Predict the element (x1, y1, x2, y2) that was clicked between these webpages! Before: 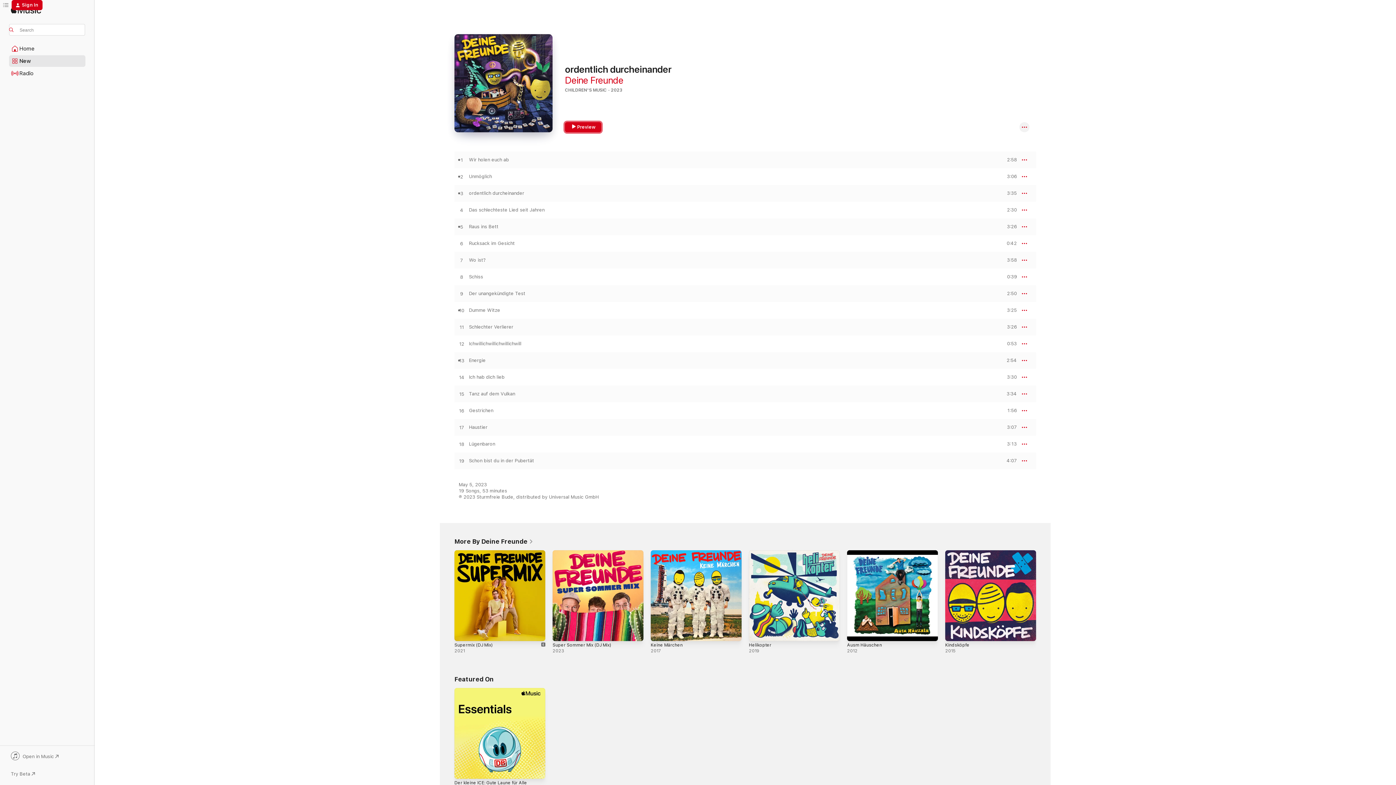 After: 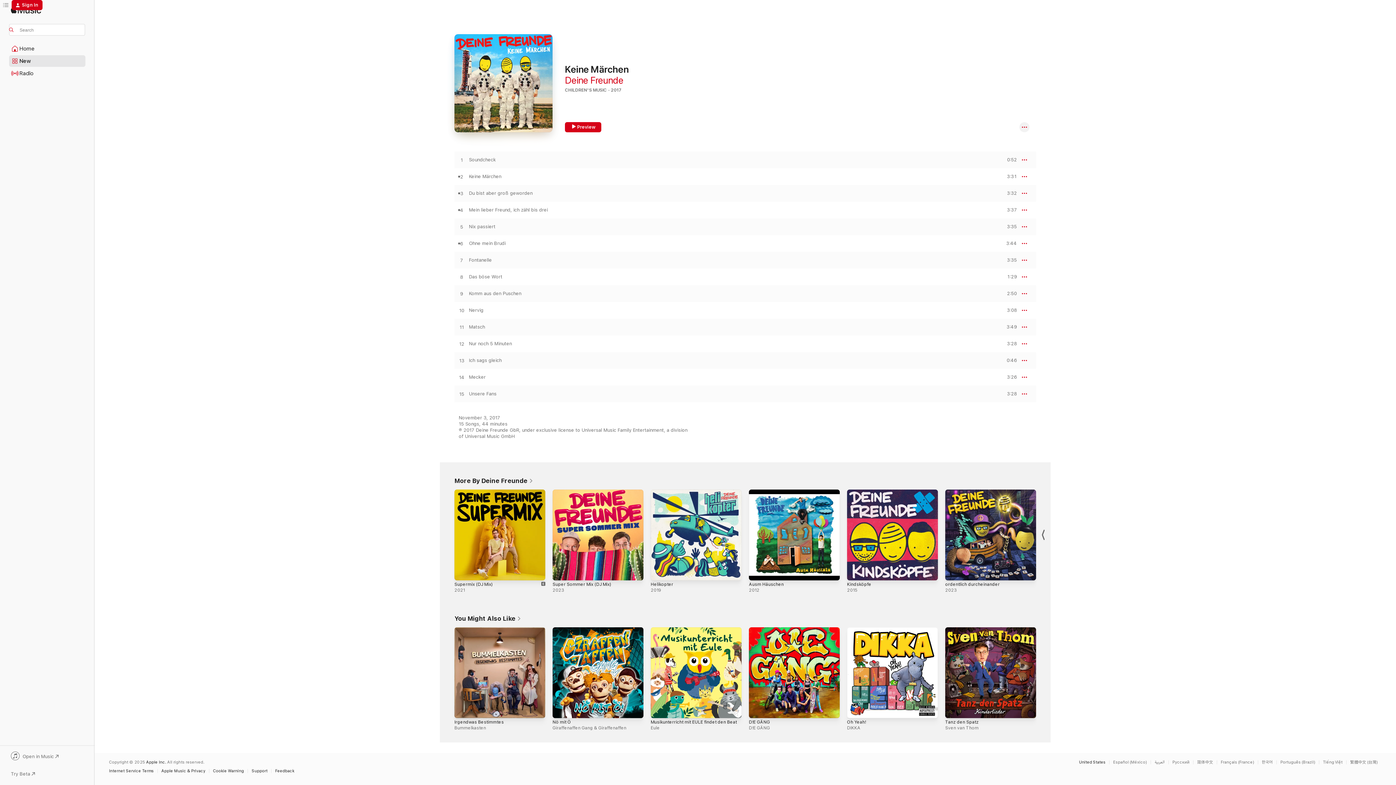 Action: label: Keine Märchen, 2017 bbox: (650, 550, 741, 641)